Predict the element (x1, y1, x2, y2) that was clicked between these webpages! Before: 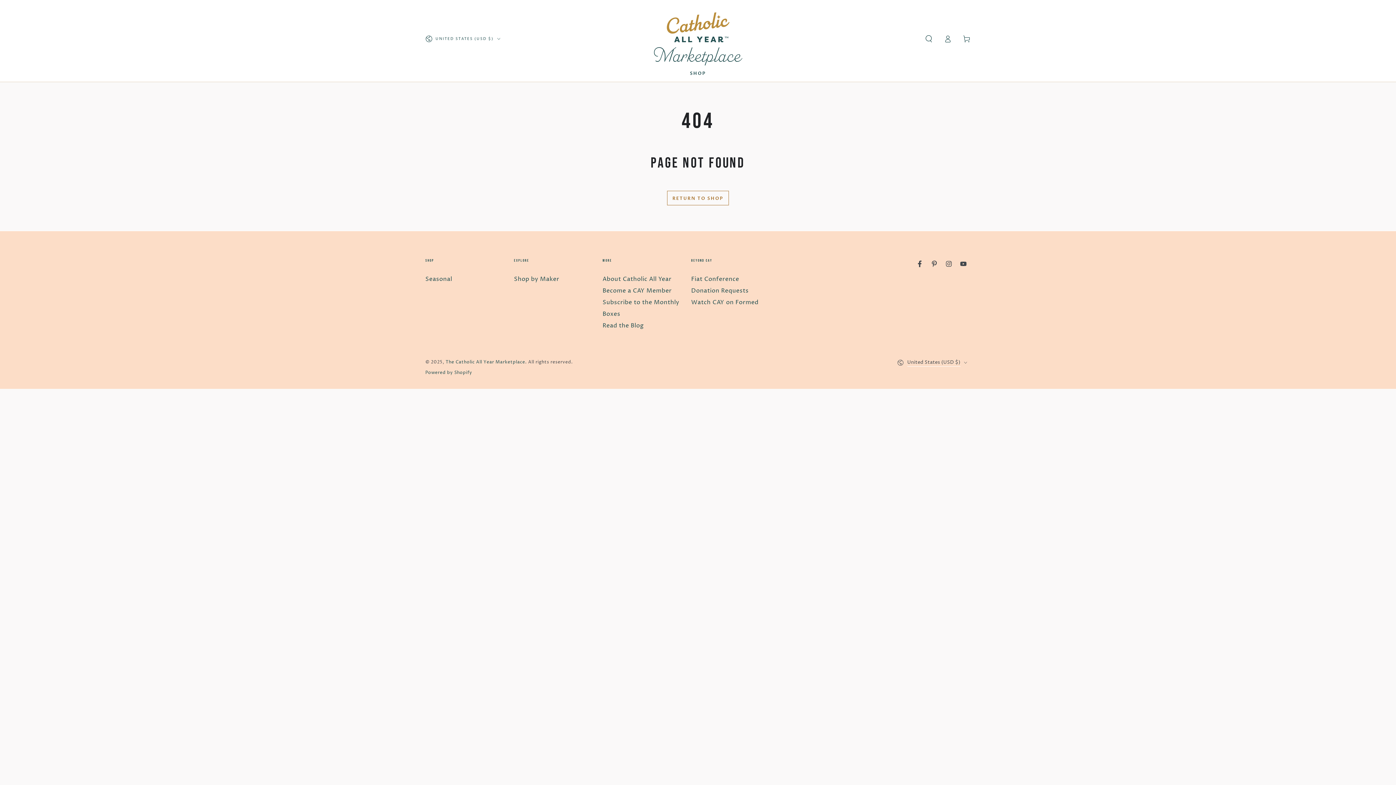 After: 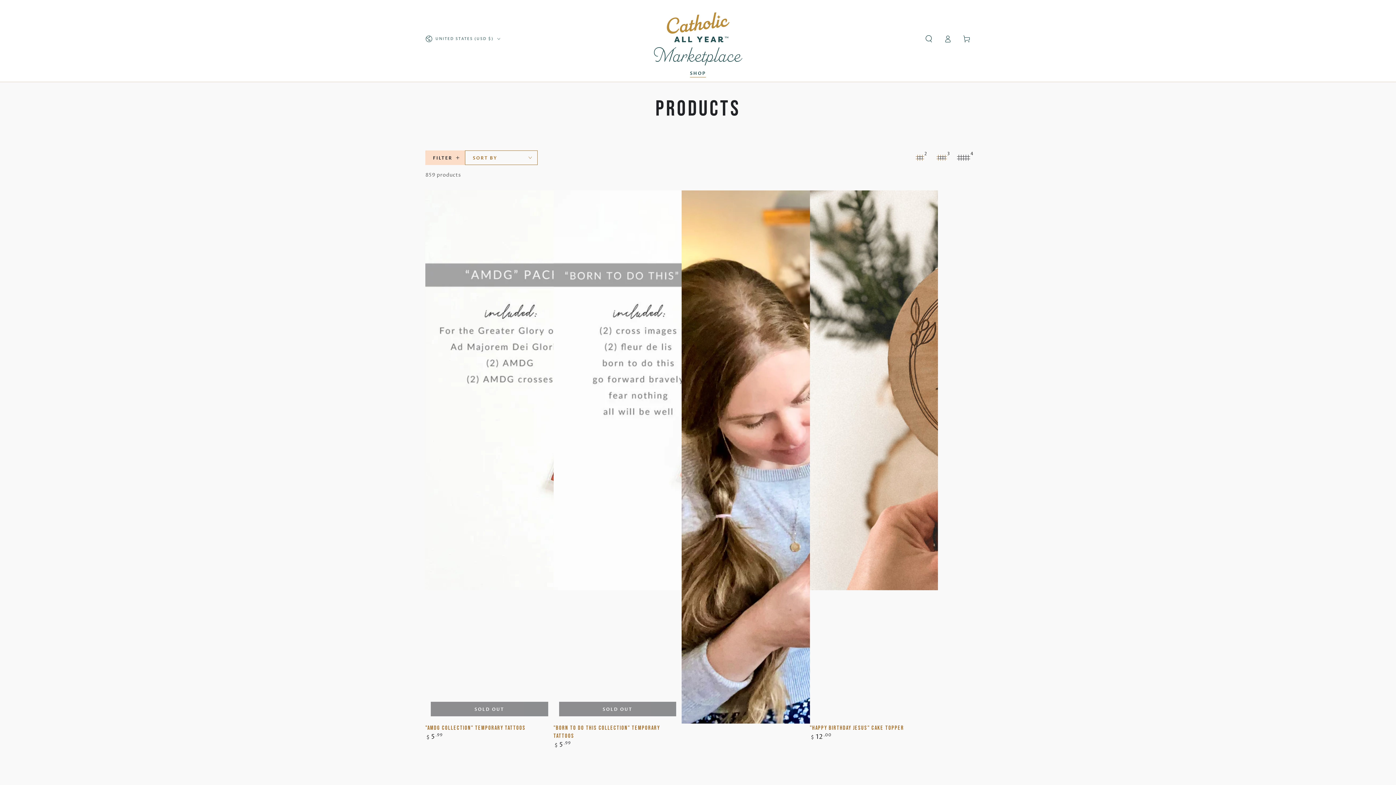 Action: label: RETURN TO SHOP bbox: (667, 190, 729, 205)